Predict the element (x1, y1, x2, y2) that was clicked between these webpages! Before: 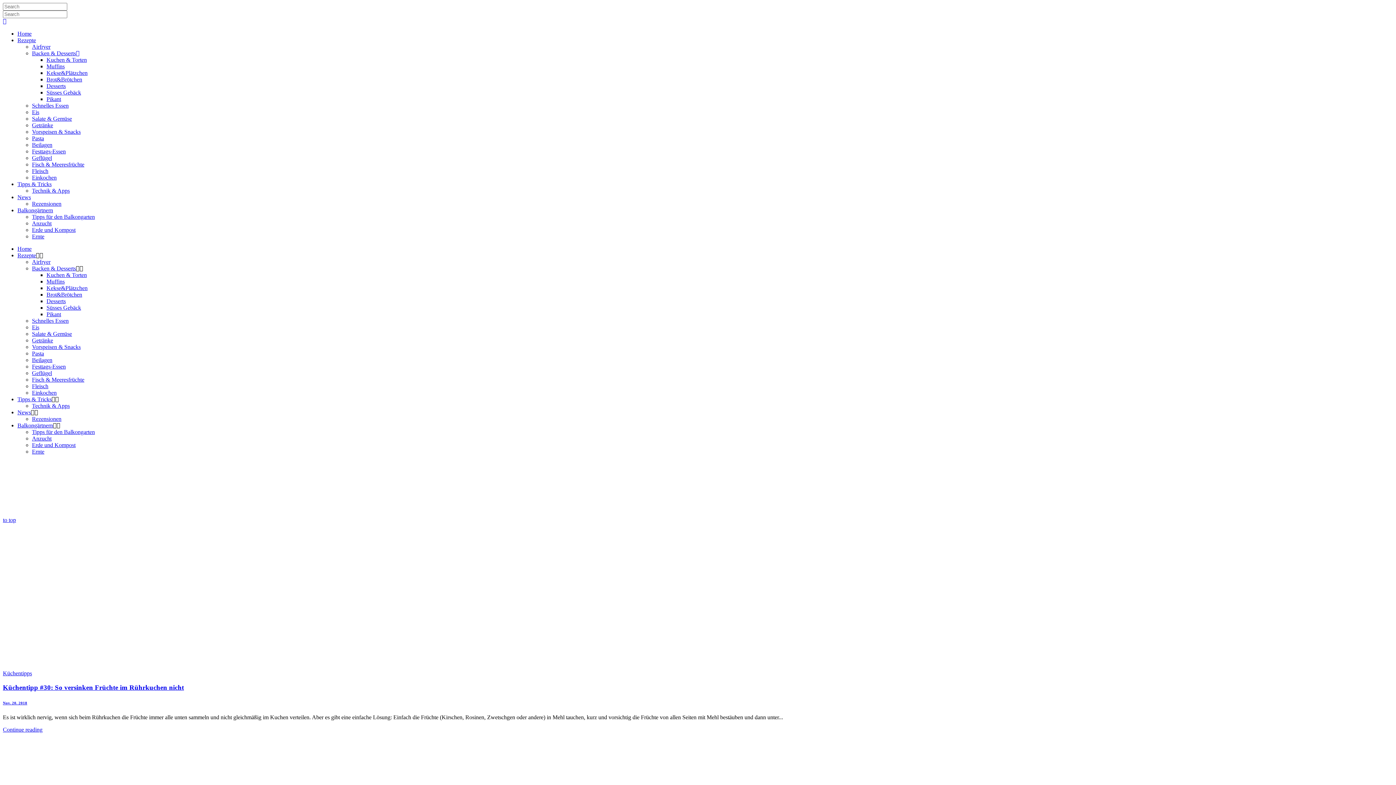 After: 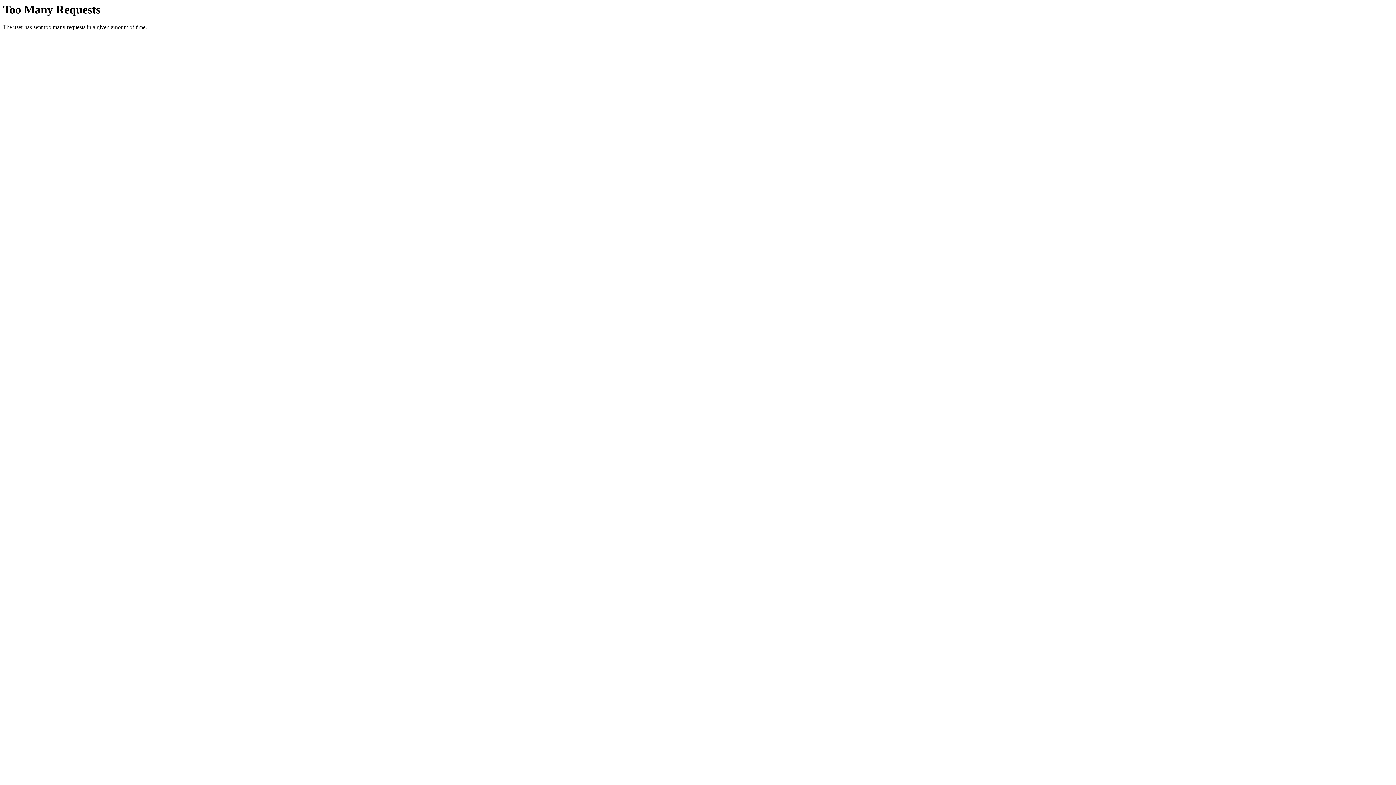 Action: bbox: (32, 128, 80, 134) label: Vorspeisen & Snacks